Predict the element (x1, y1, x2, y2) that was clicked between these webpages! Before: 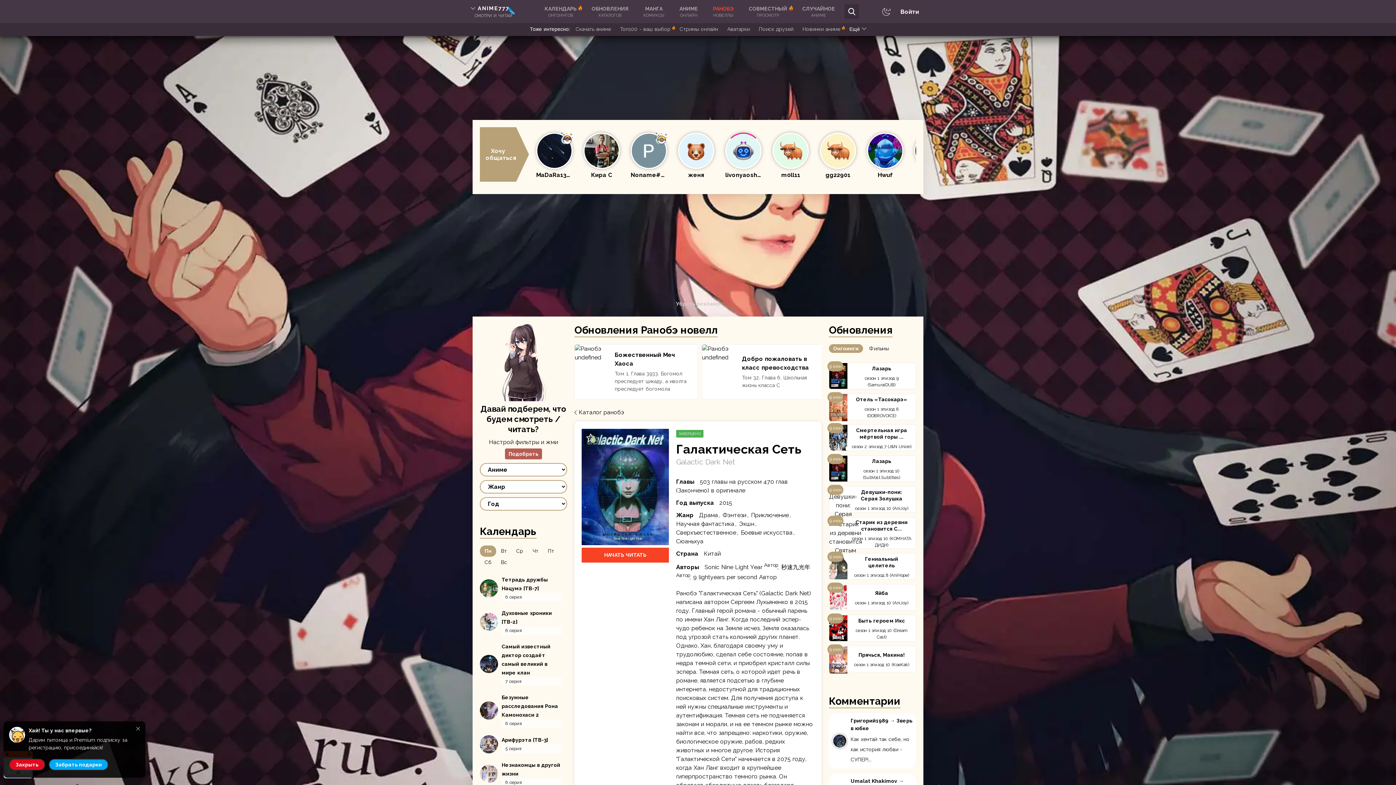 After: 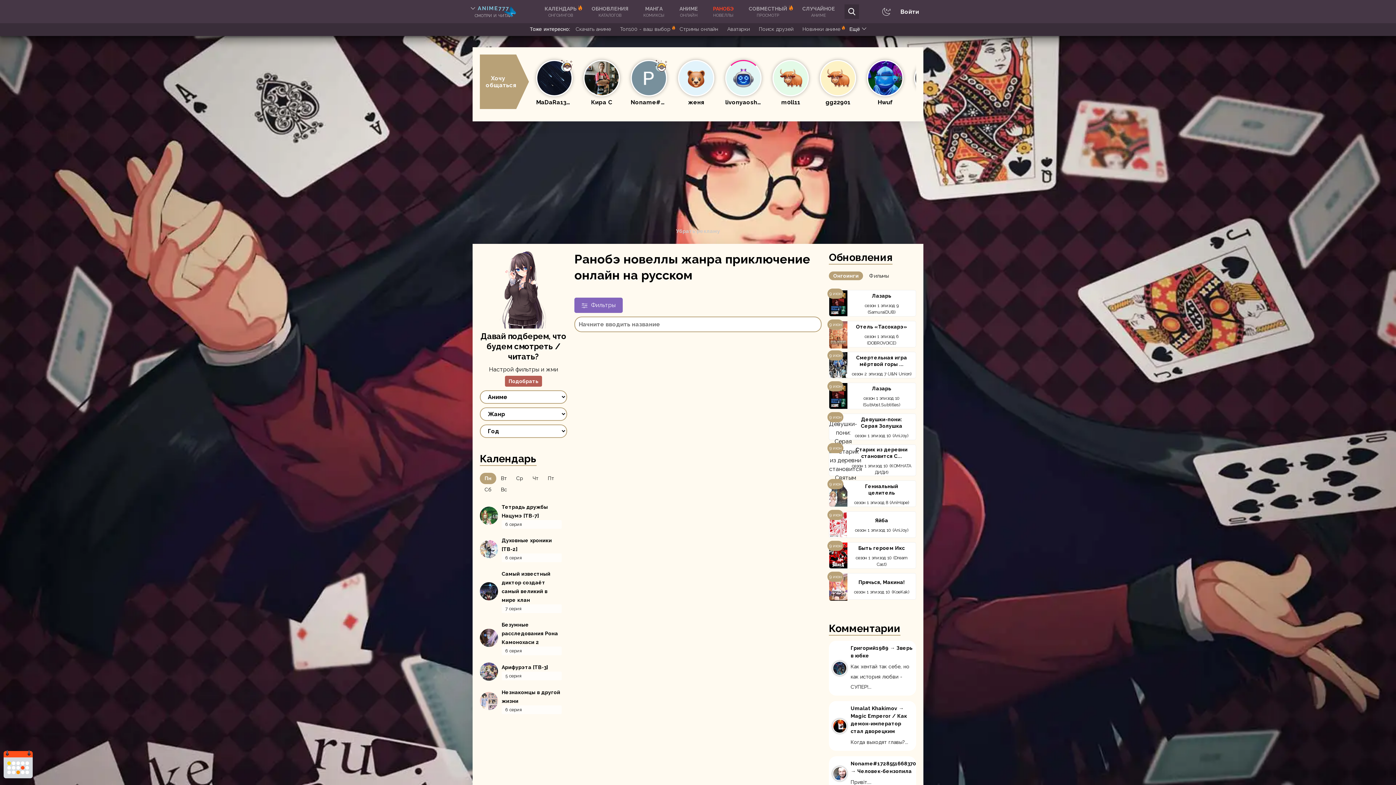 Action: bbox: (749, 511, 792, 520) label:  Приключение 